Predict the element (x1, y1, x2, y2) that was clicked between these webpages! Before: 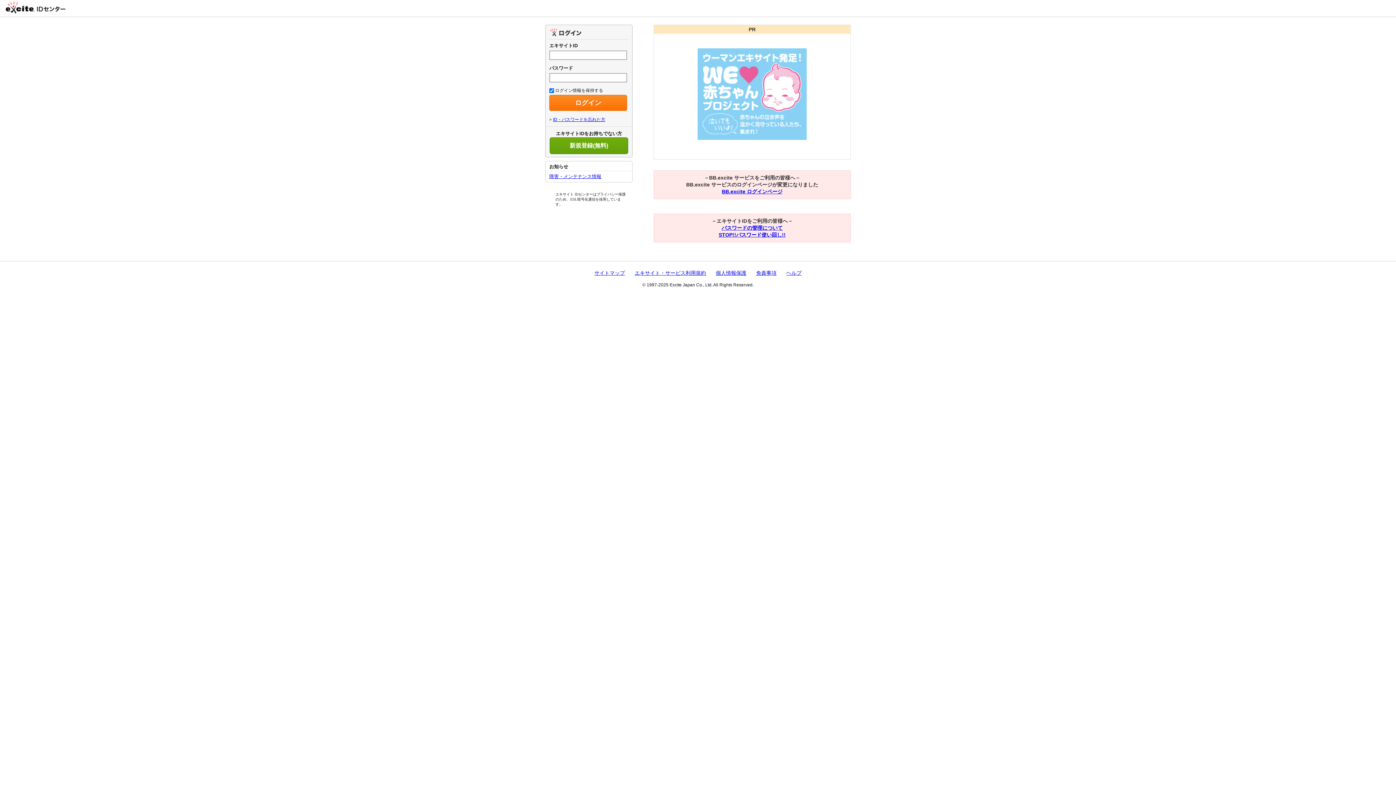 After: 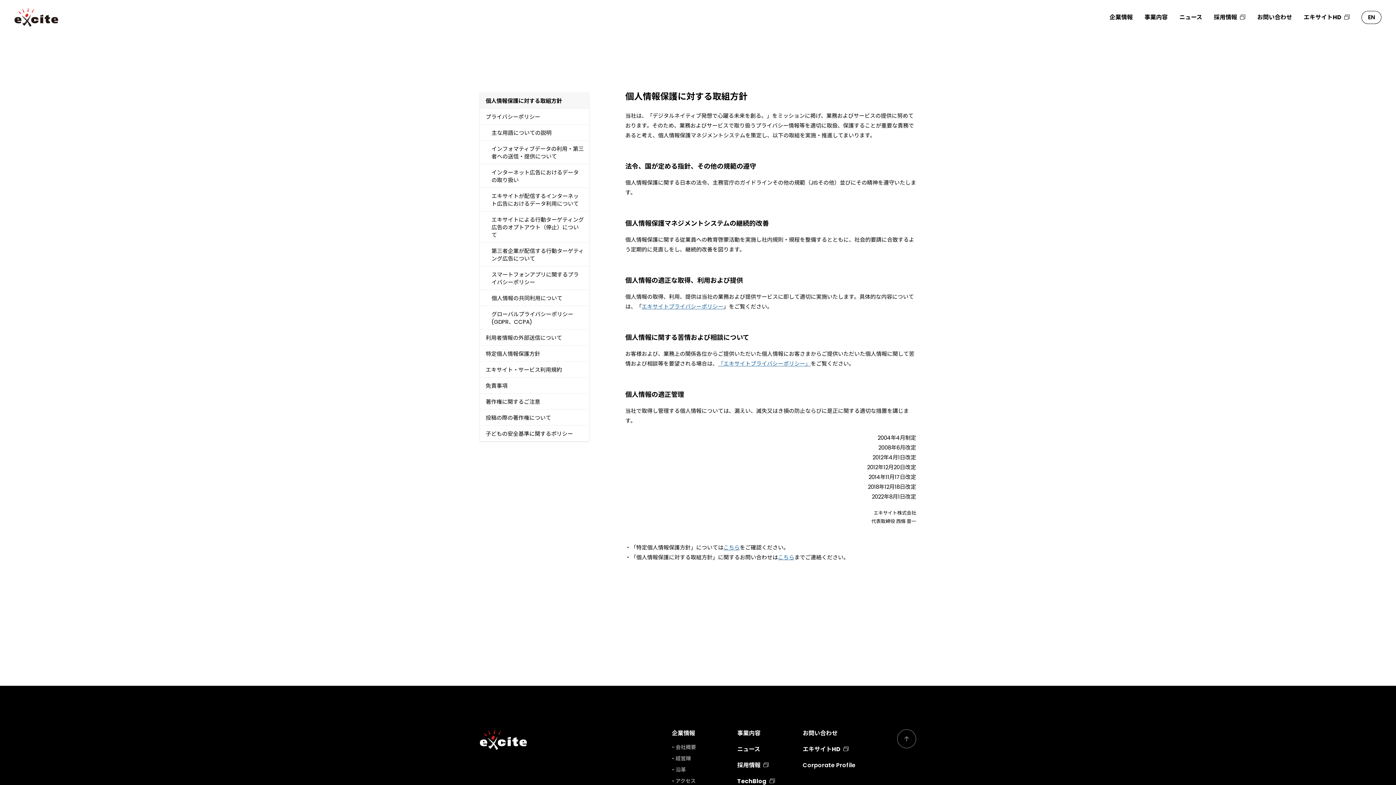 Action: label: 個人情報保護 bbox: (716, 270, 746, 276)